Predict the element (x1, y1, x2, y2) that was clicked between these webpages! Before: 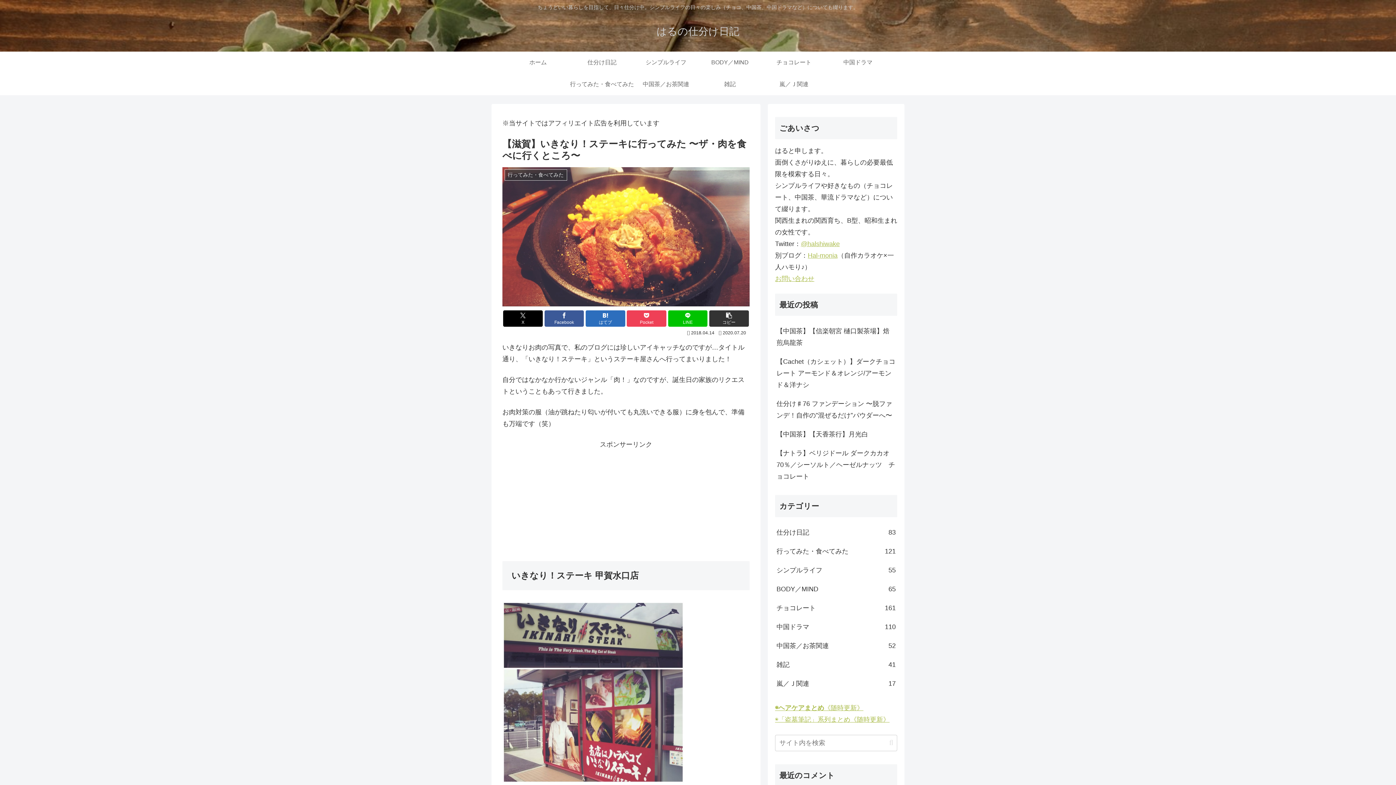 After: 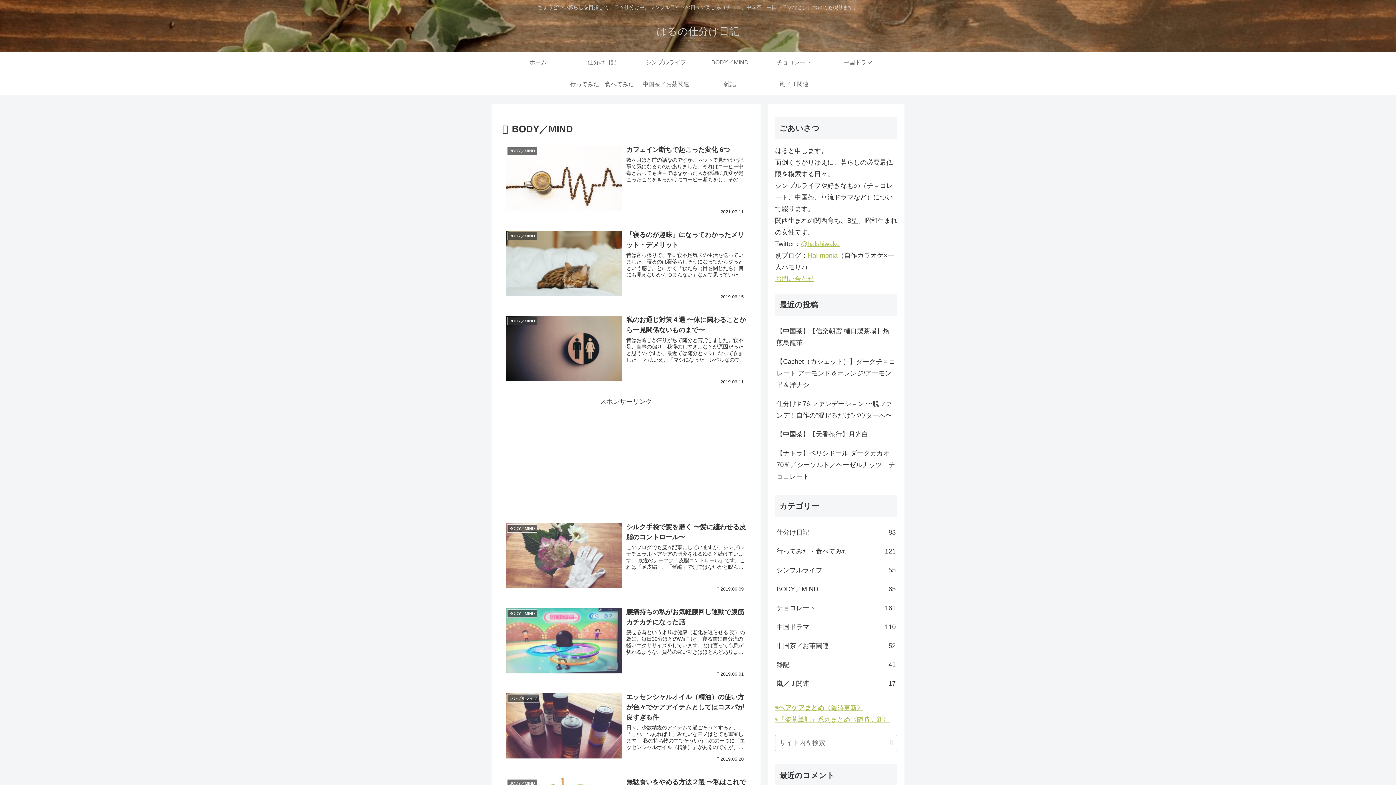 Action: bbox: (698, 51, 762, 73) label: BODY／MIND